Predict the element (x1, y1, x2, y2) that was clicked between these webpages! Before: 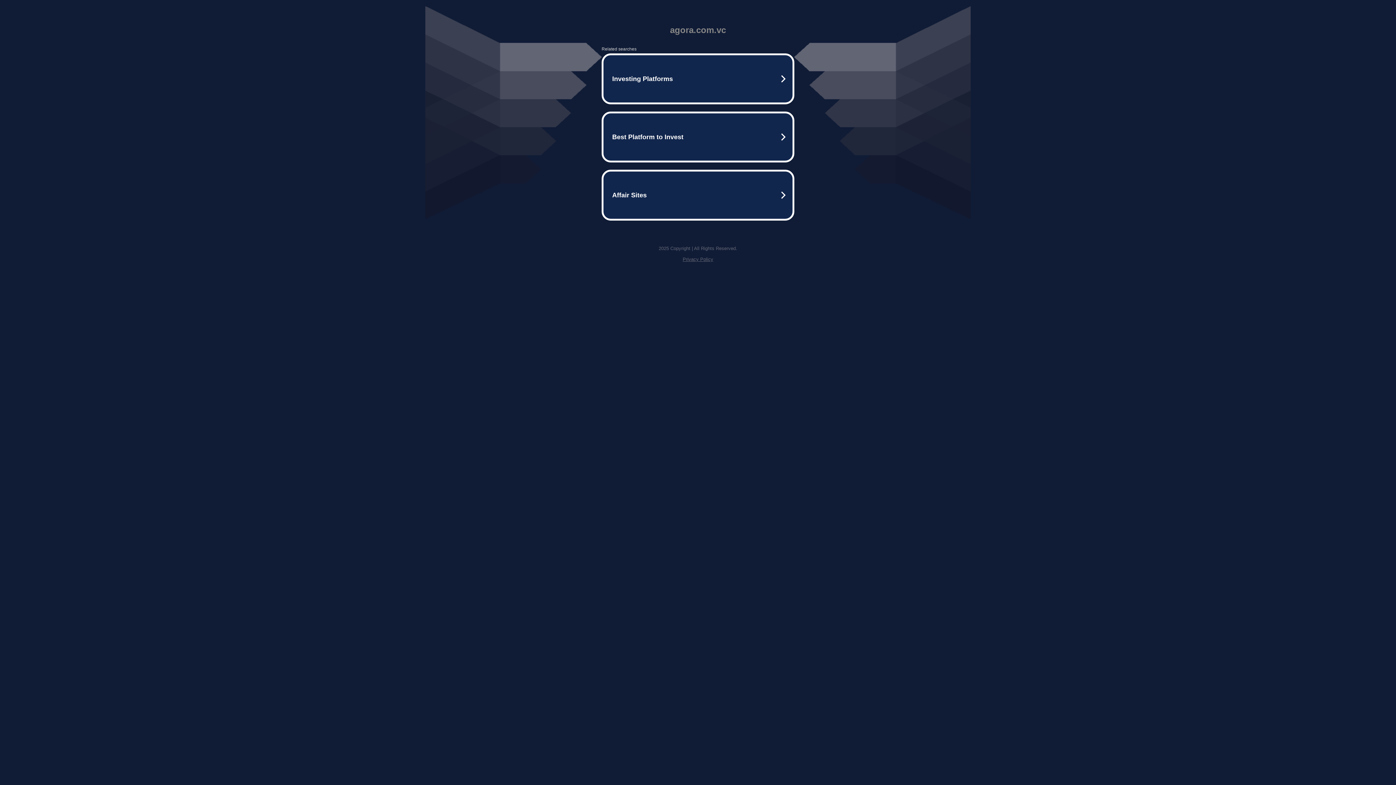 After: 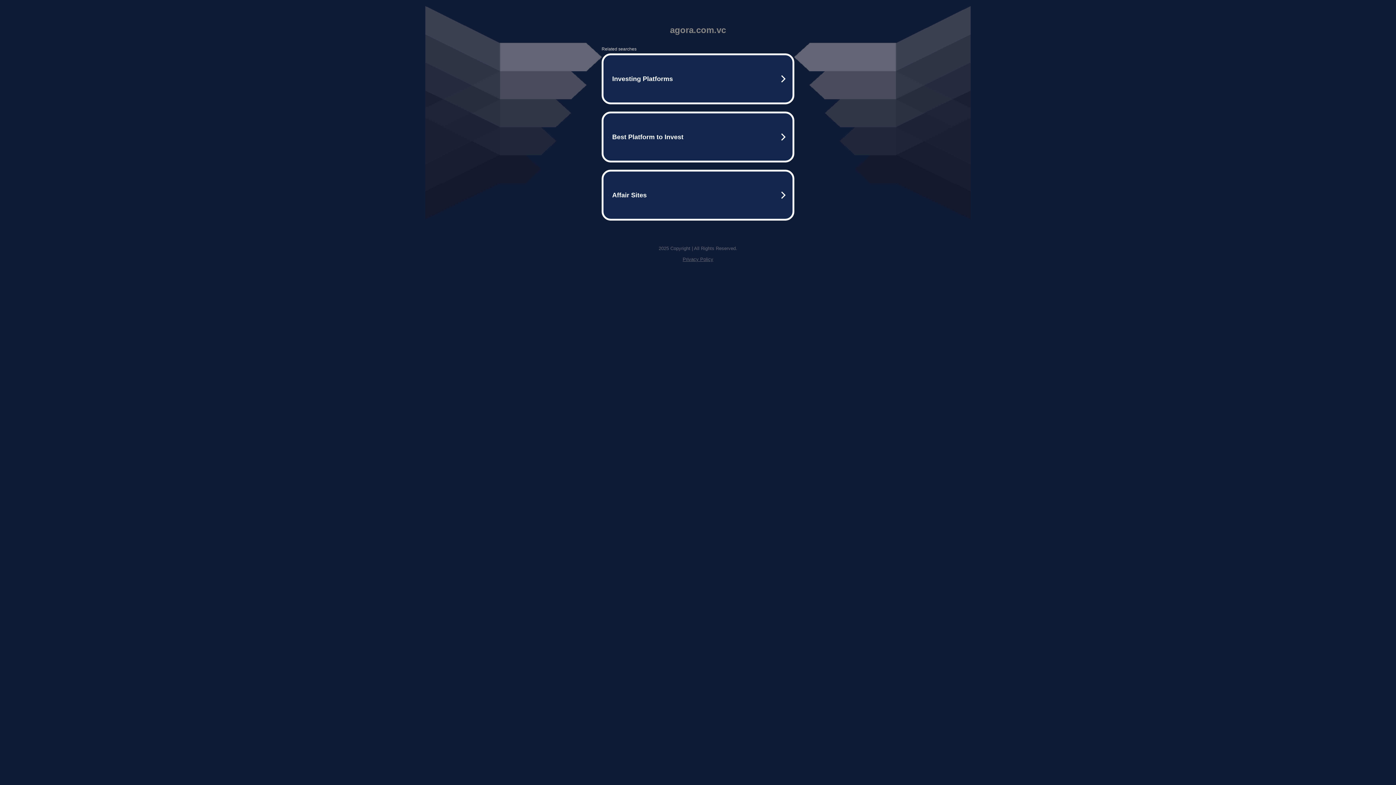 Action: bbox: (682, 256, 713, 262) label: Privacy Policy